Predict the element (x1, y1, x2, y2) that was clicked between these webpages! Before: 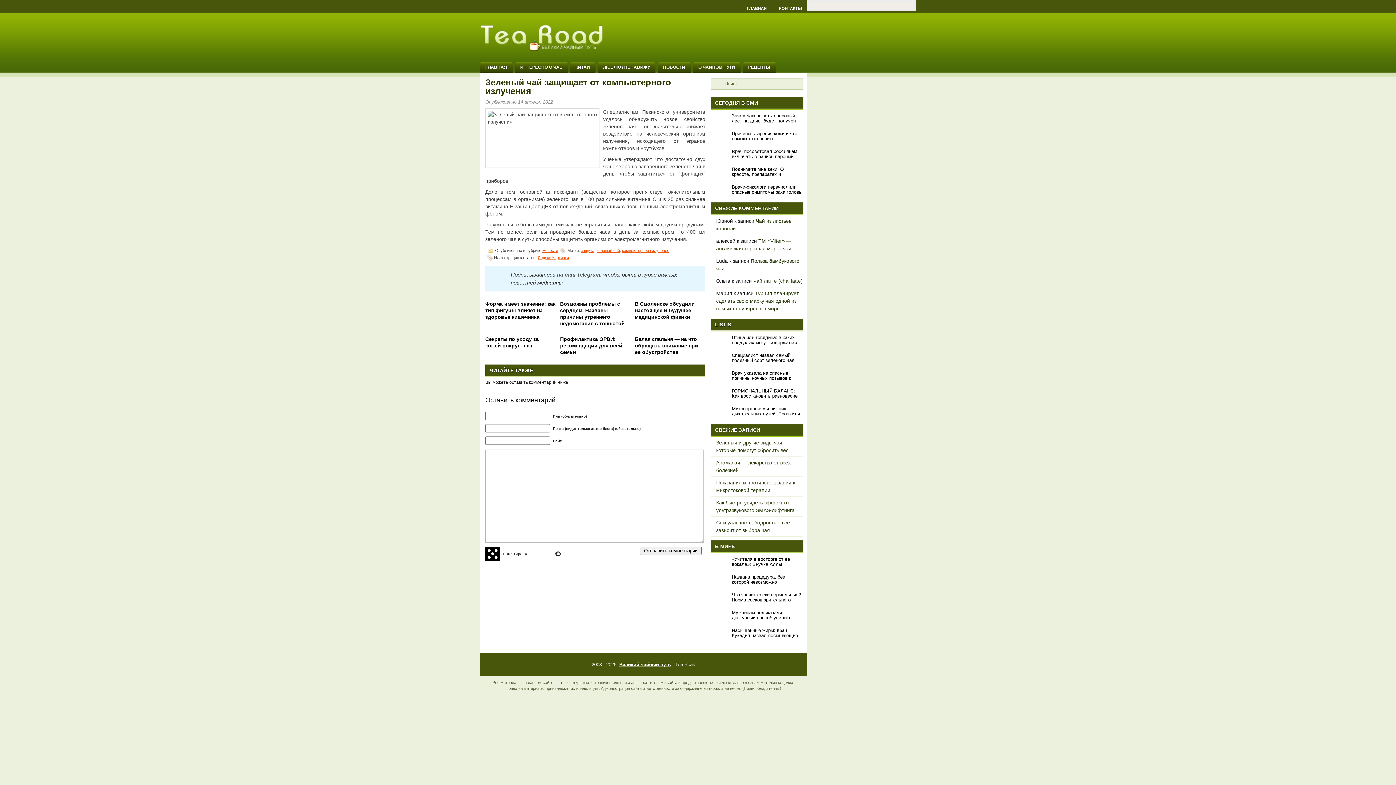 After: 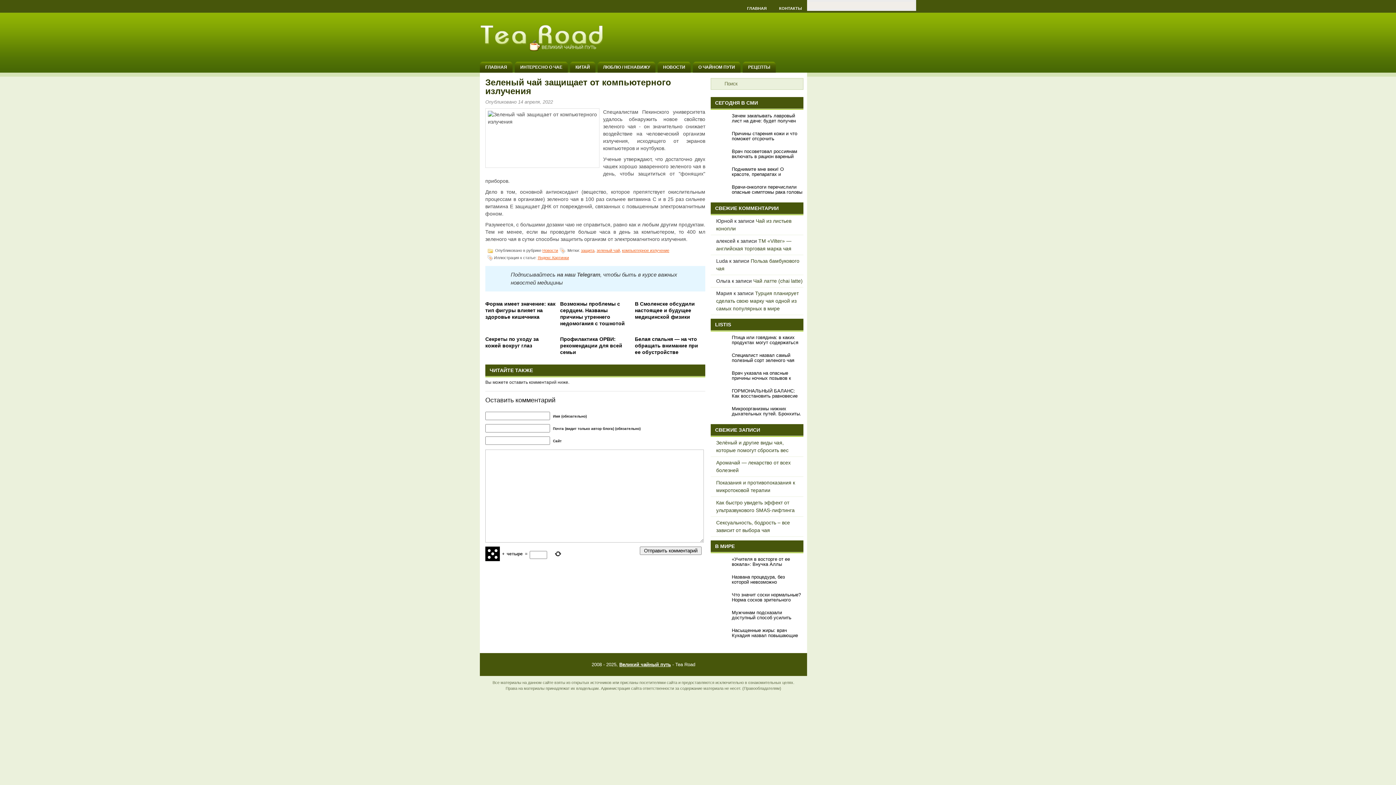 Action: label: В Смоленске обсудили настоящее и будущее медицинской физики bbox: (635, 298, 705, 326)